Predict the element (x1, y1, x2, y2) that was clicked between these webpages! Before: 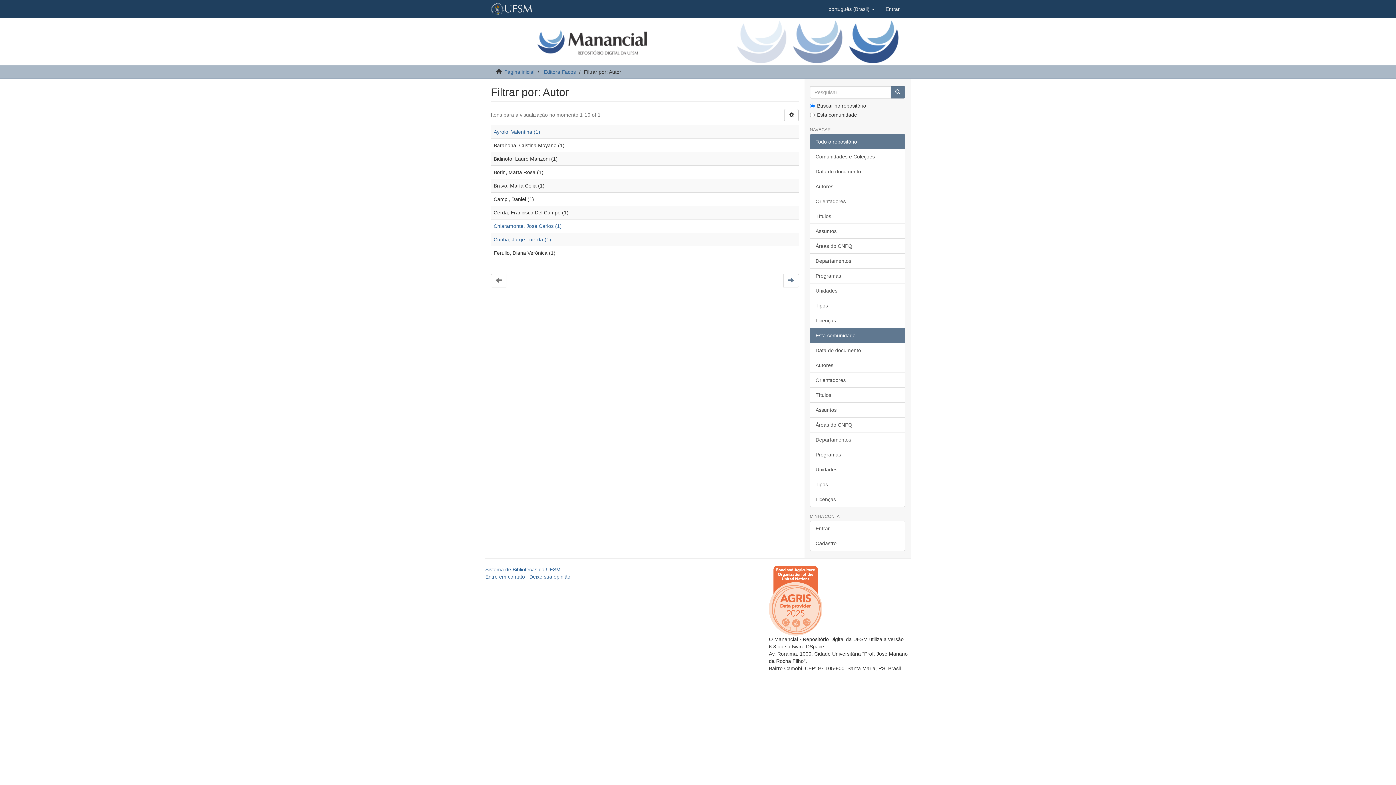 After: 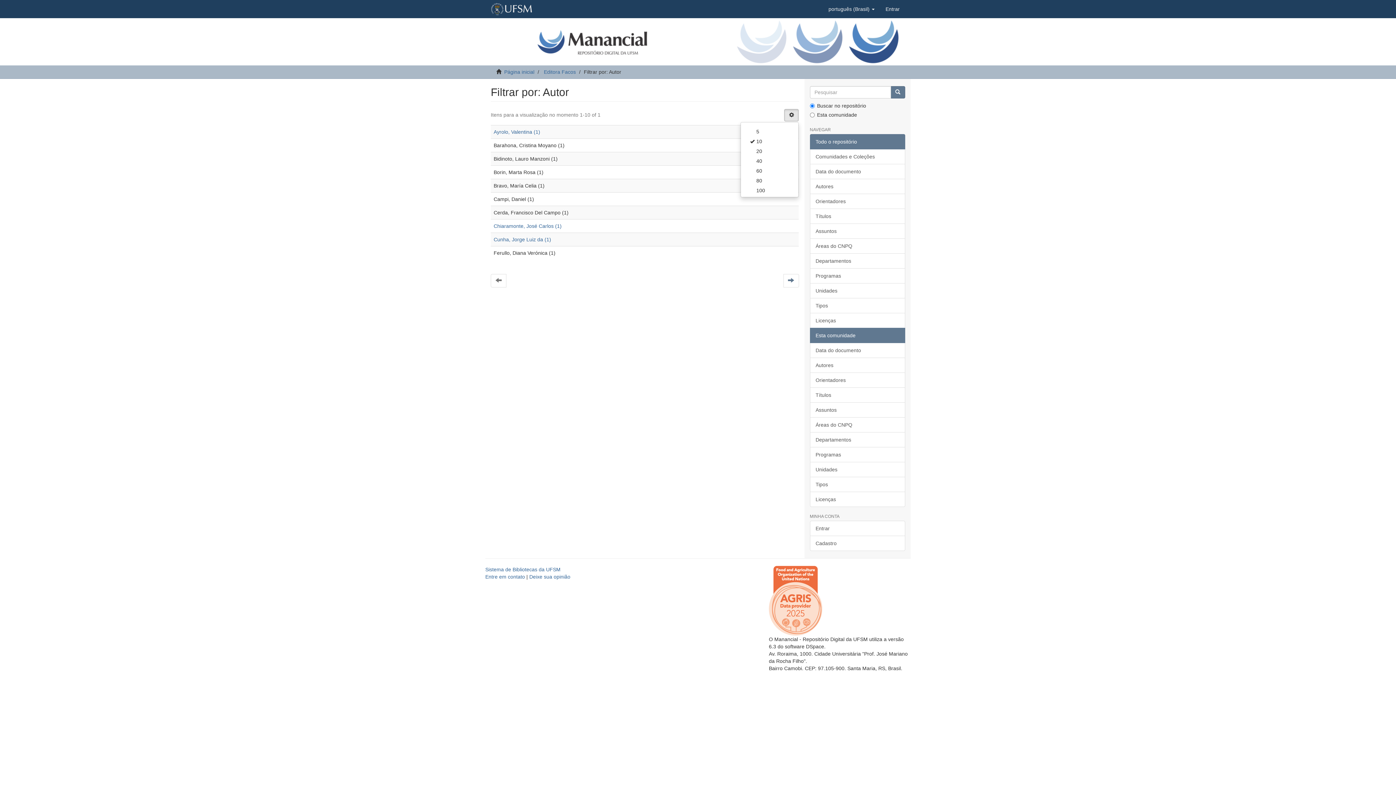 Action: bbox: (784, 109, 799, 121)